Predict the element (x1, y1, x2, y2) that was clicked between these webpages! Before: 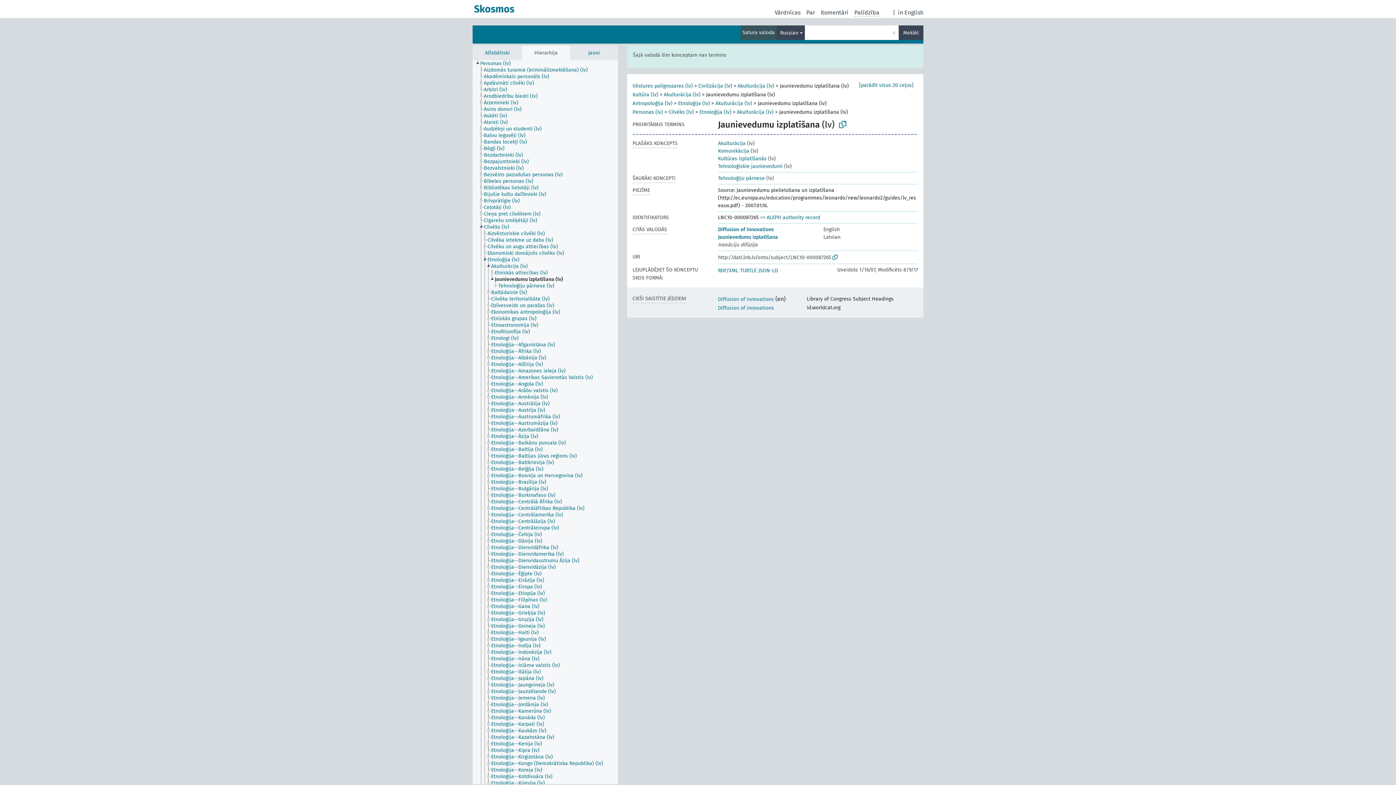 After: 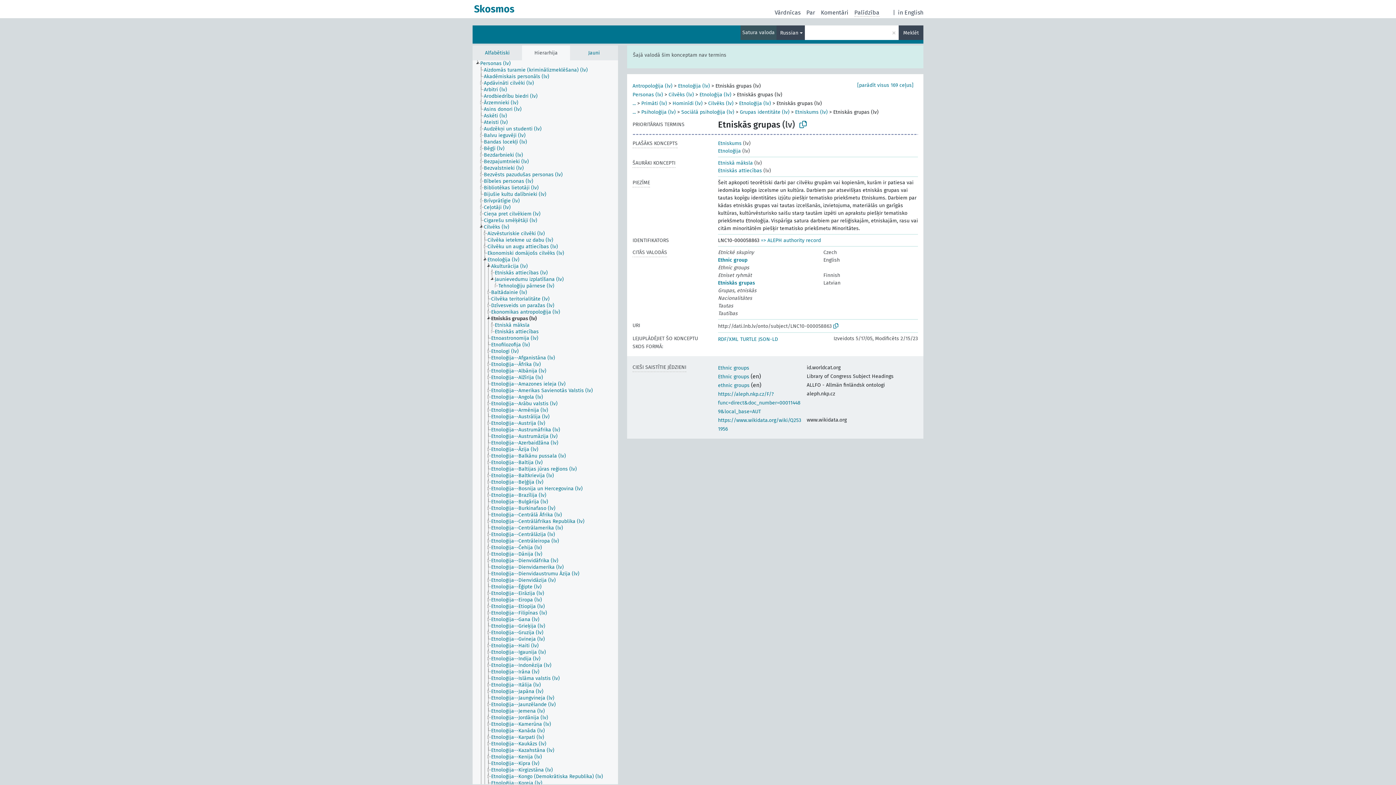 Action: label: Etniskās grupas (lv) bbox: (490, 315, 543, 322)